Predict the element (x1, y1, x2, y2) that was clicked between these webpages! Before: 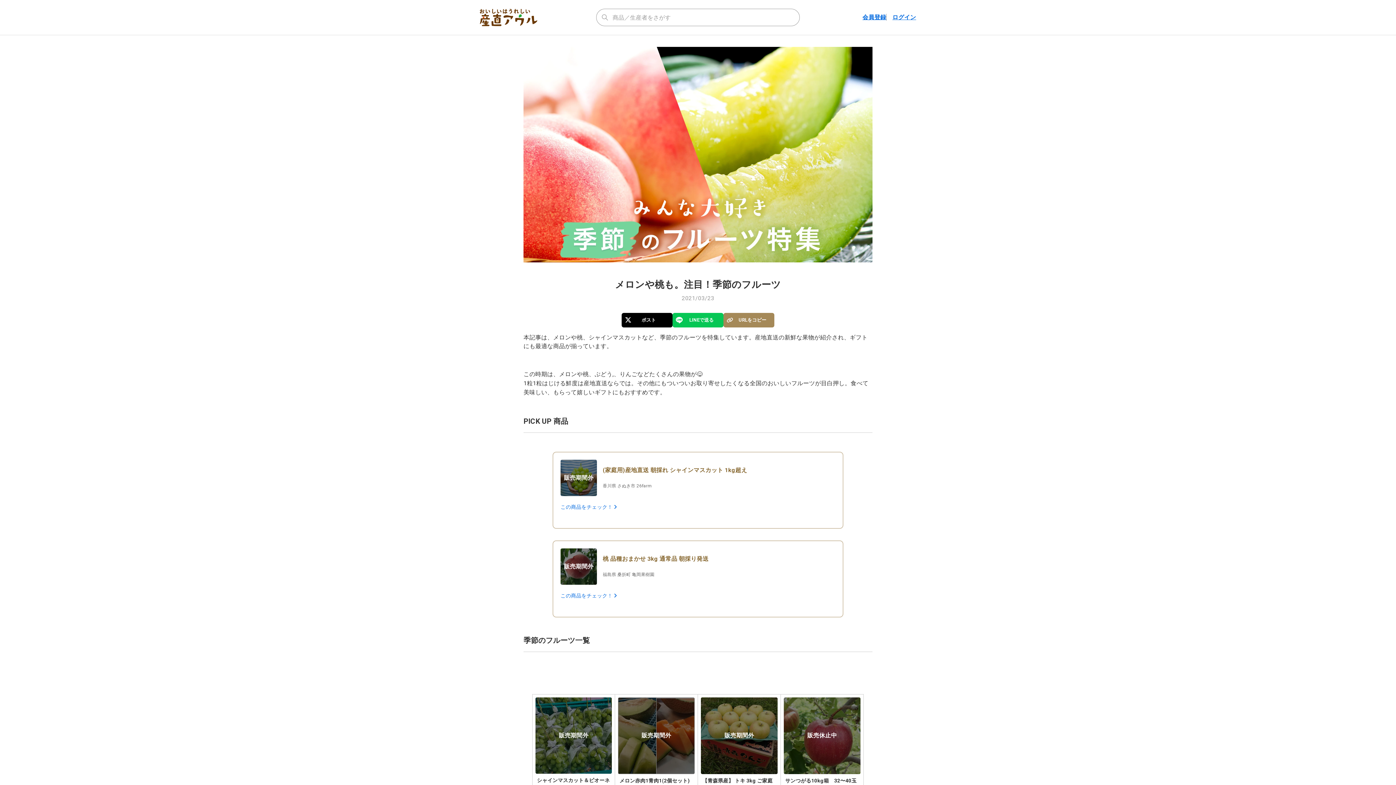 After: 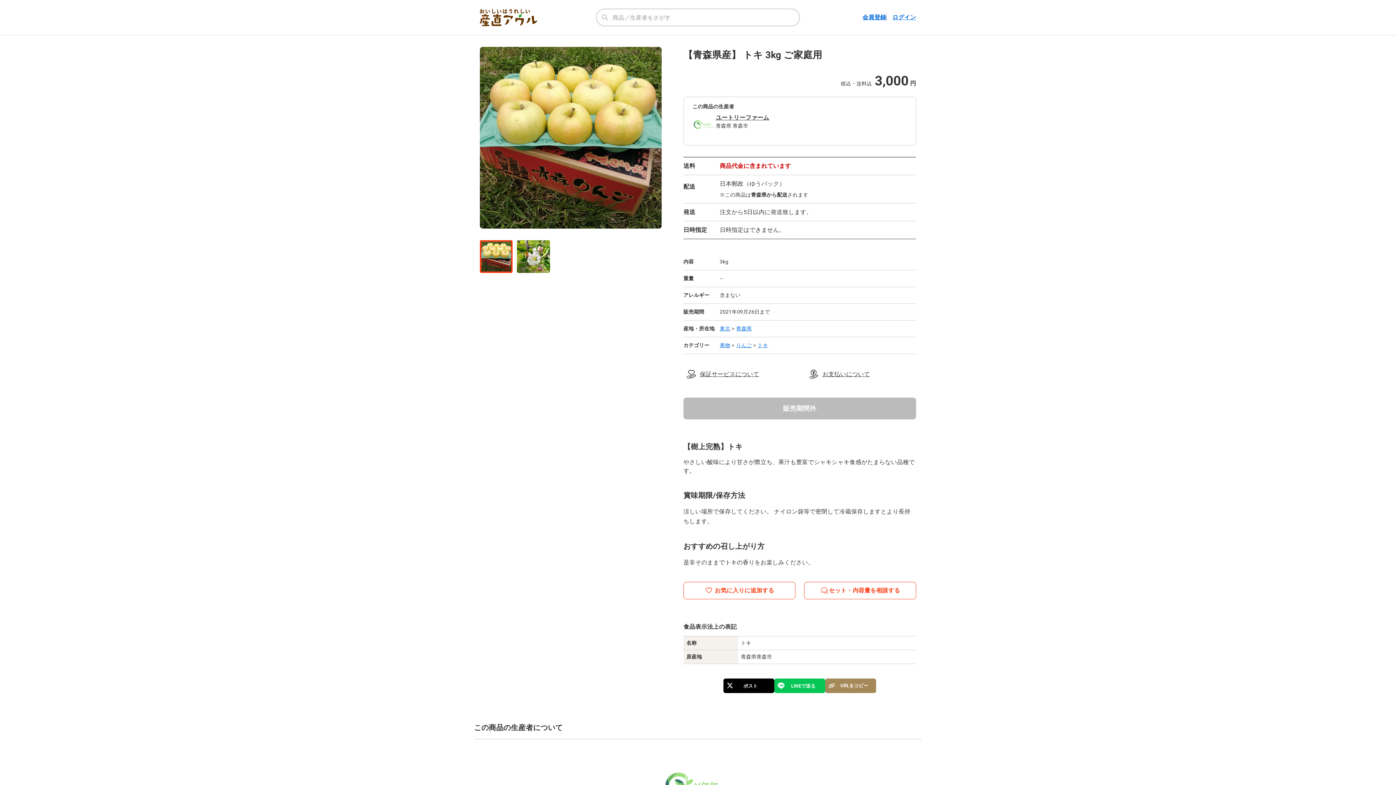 Action: bbox: (698, 694, 780, 851) label: 販売期間外

【青森県産】 トキ 3kg ご家庭用

--

税込 3,000 円

送料込

ユートリーファーム

青森県 青森市